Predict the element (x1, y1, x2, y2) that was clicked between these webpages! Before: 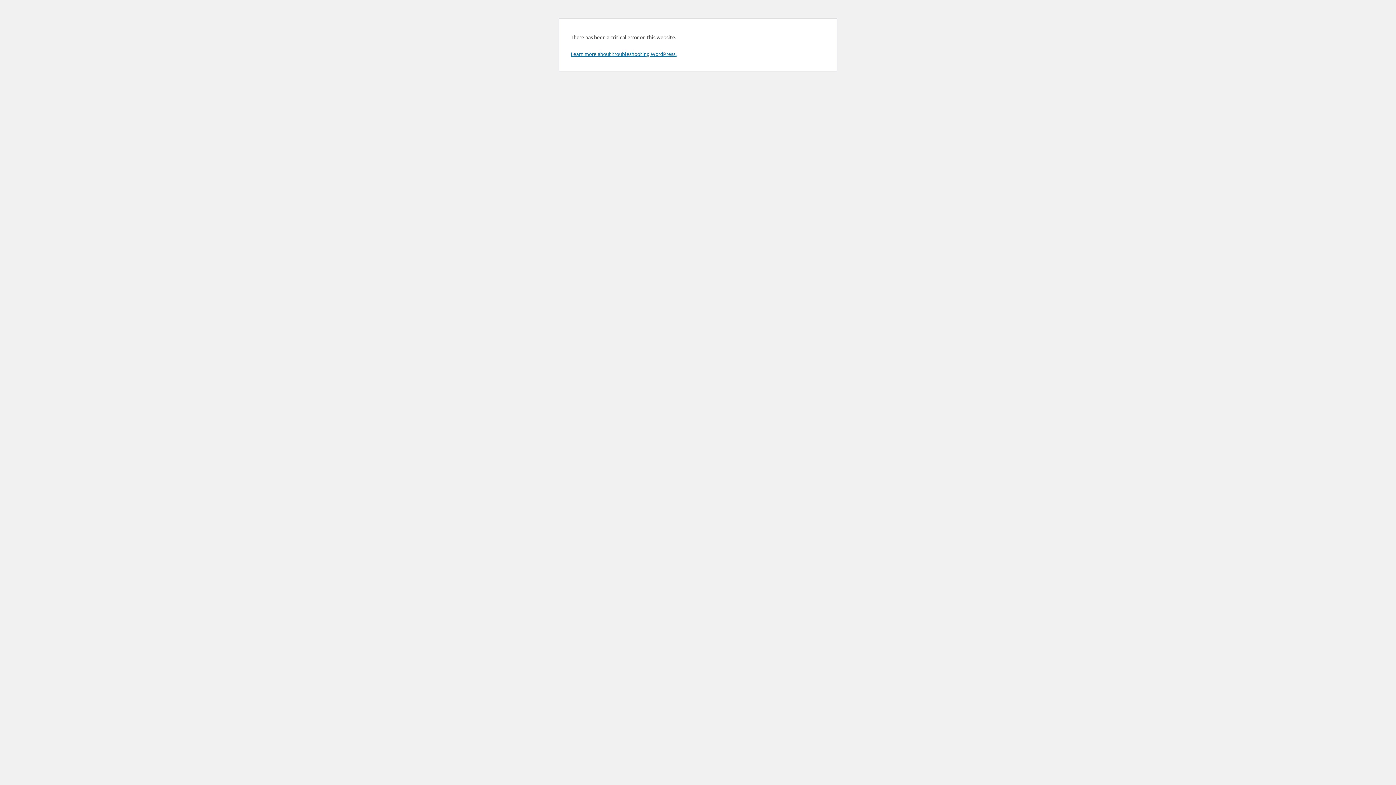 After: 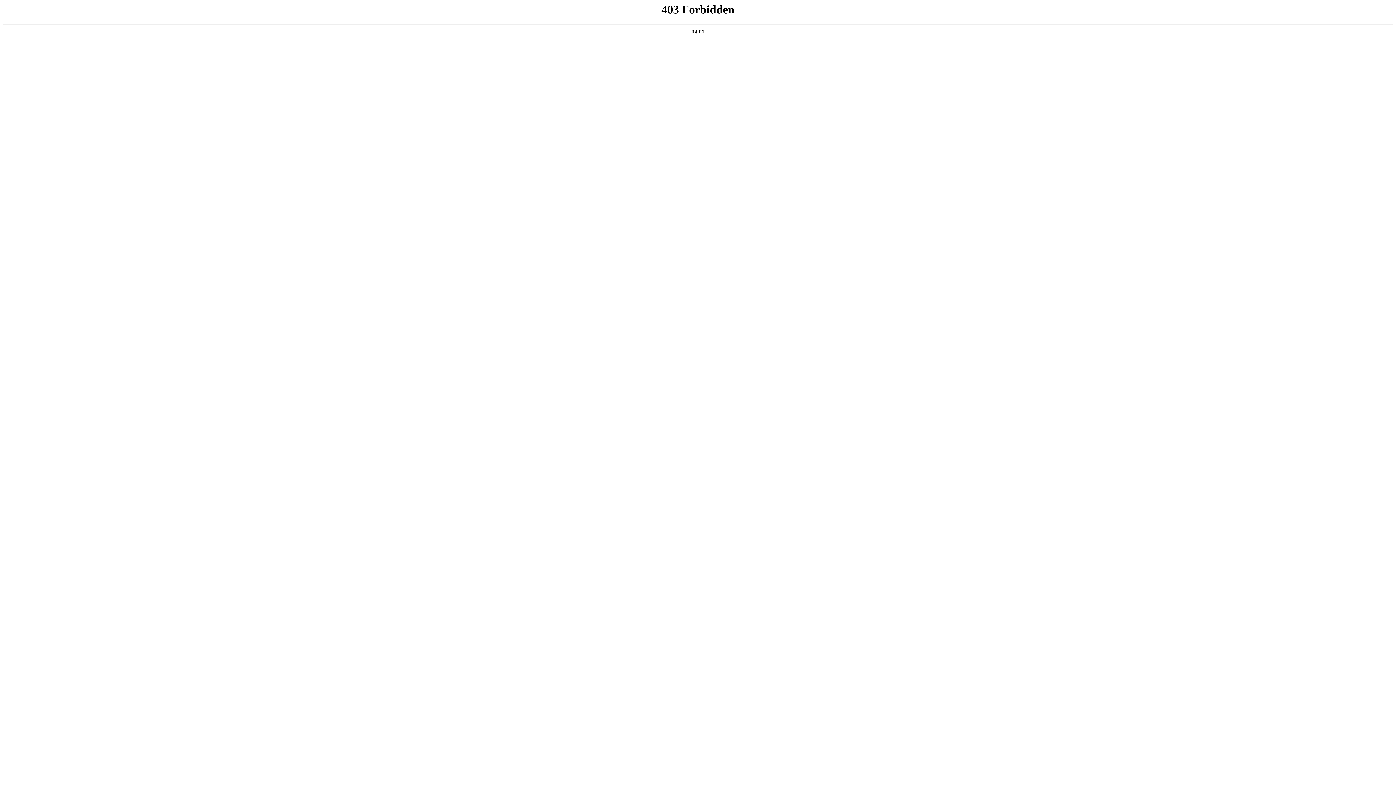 Action: label: Learn more about troubleshooting WordPress. bbox: (570, 50, 676, 57)